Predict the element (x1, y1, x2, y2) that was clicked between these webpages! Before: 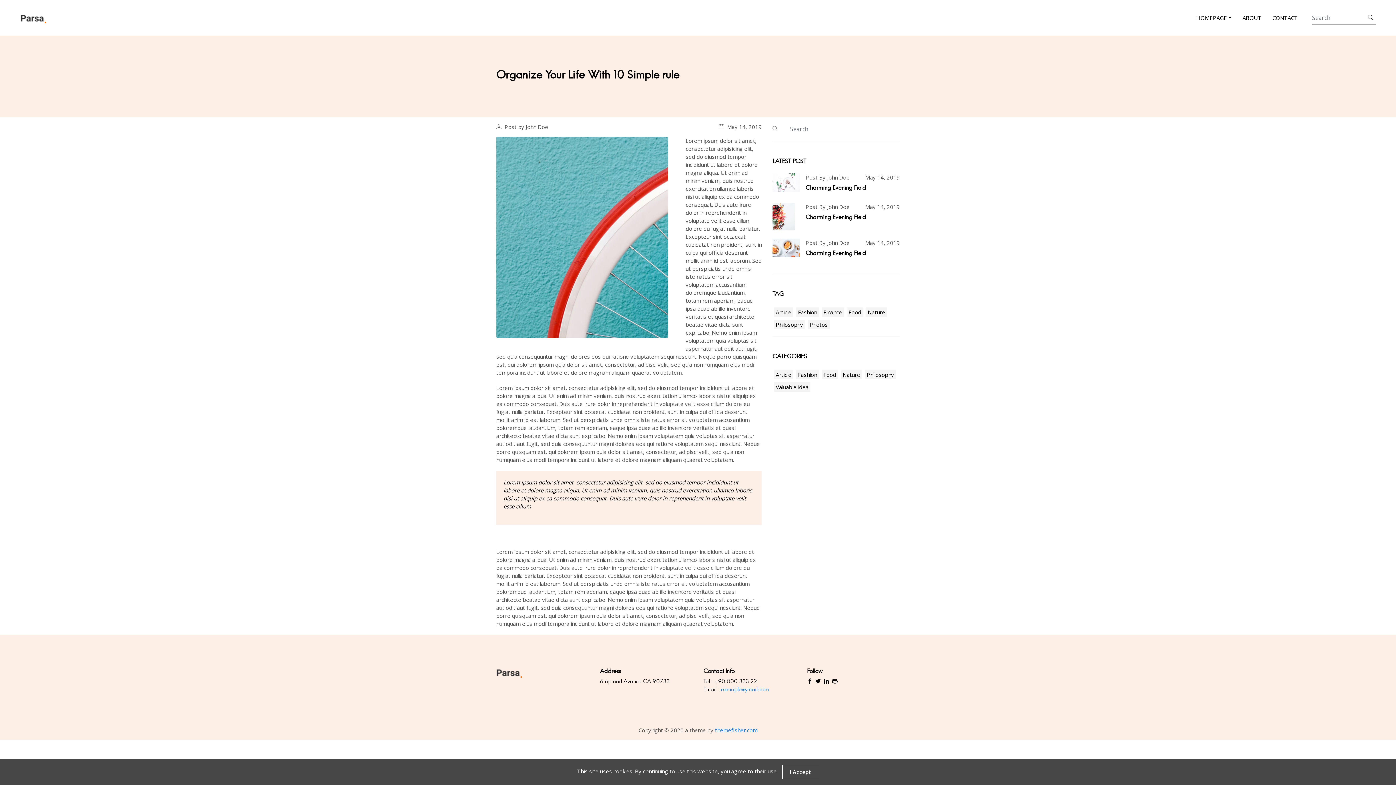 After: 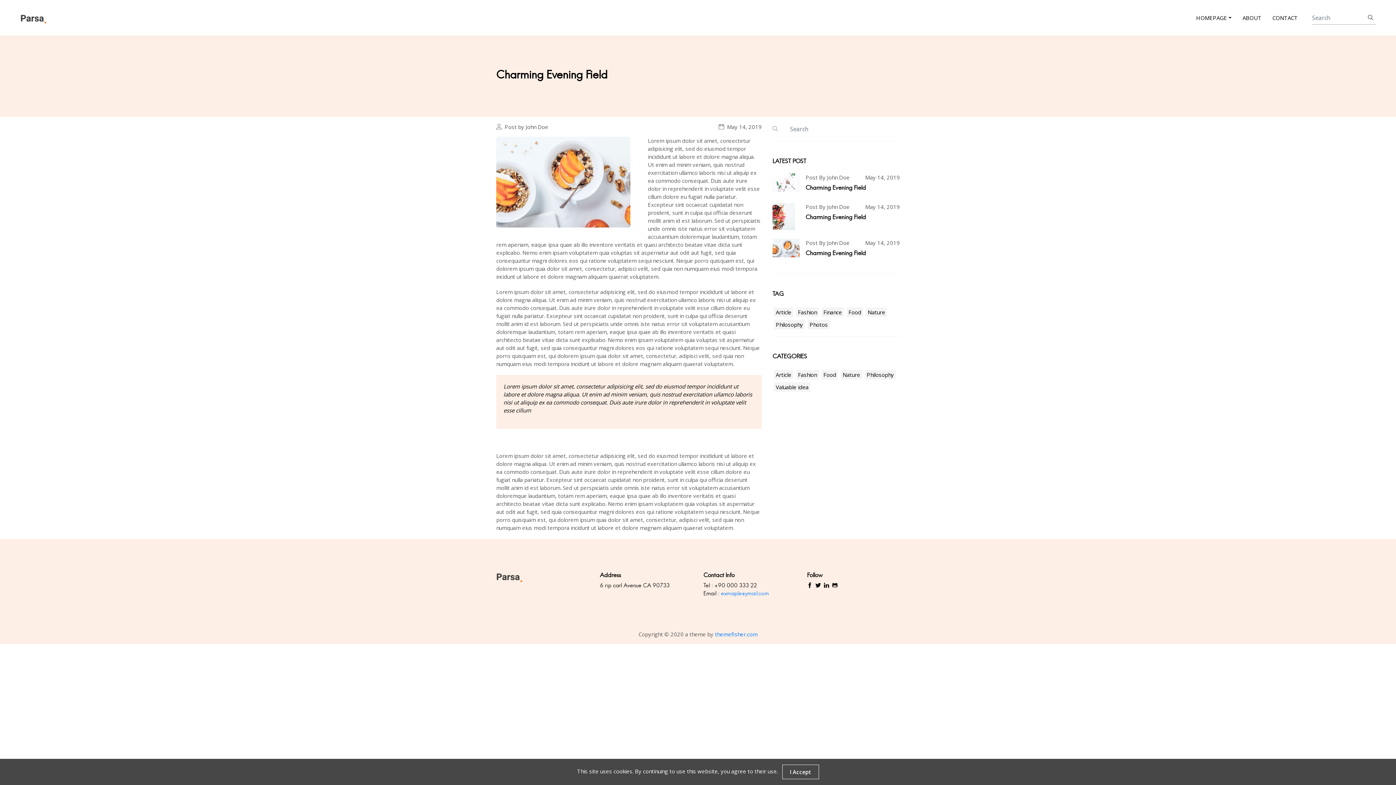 Action: bbox: (772, 243, 805, 251)